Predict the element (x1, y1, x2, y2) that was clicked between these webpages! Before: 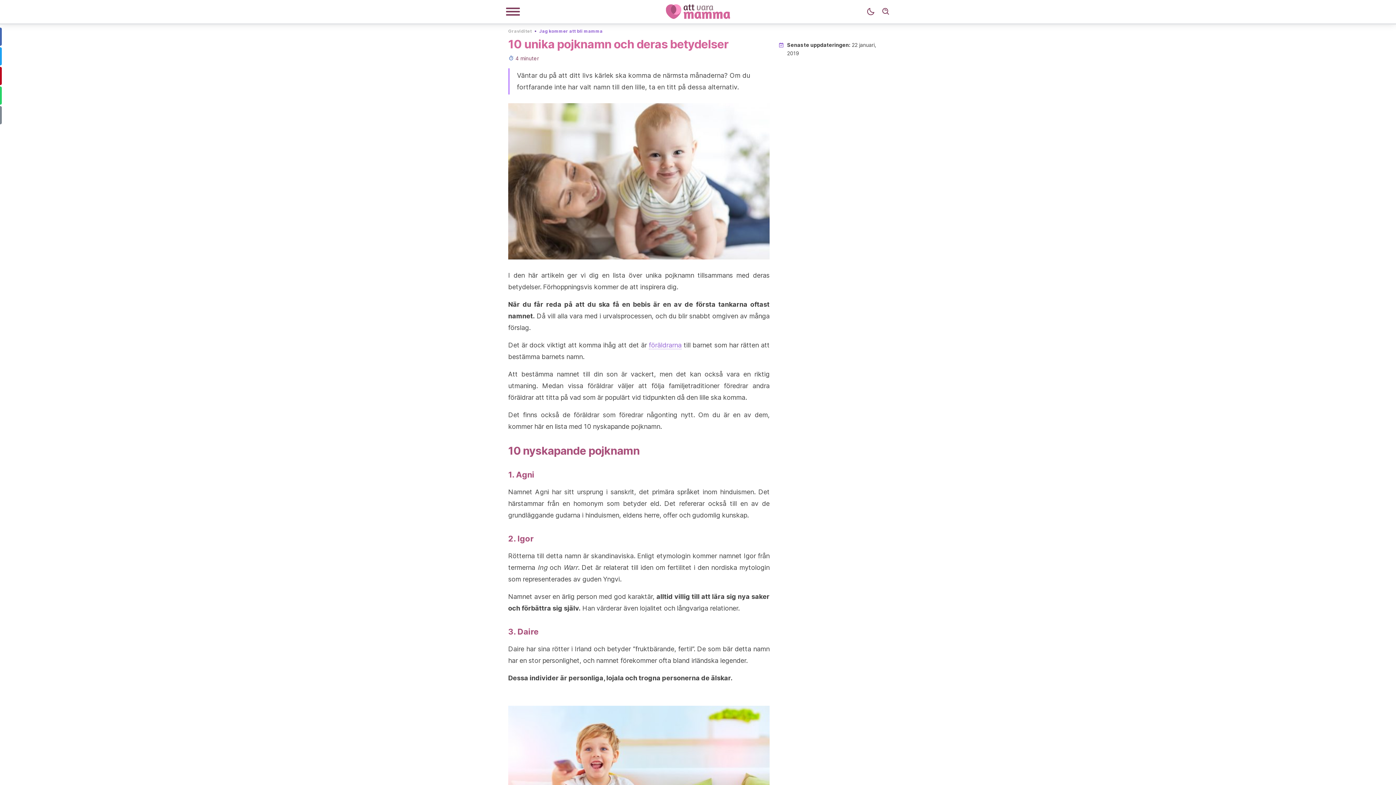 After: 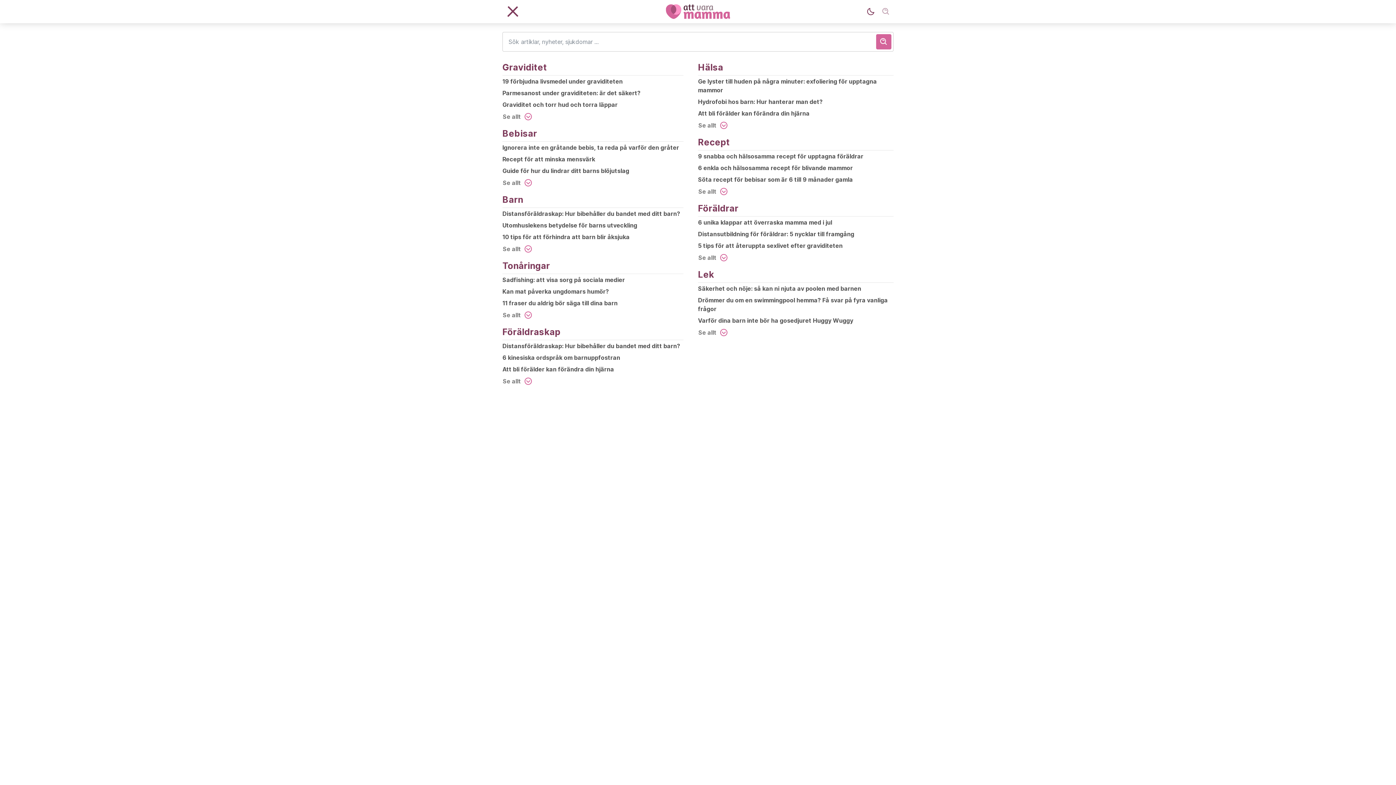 Action: label: Sök bbox: (878, 4, 893, 19)